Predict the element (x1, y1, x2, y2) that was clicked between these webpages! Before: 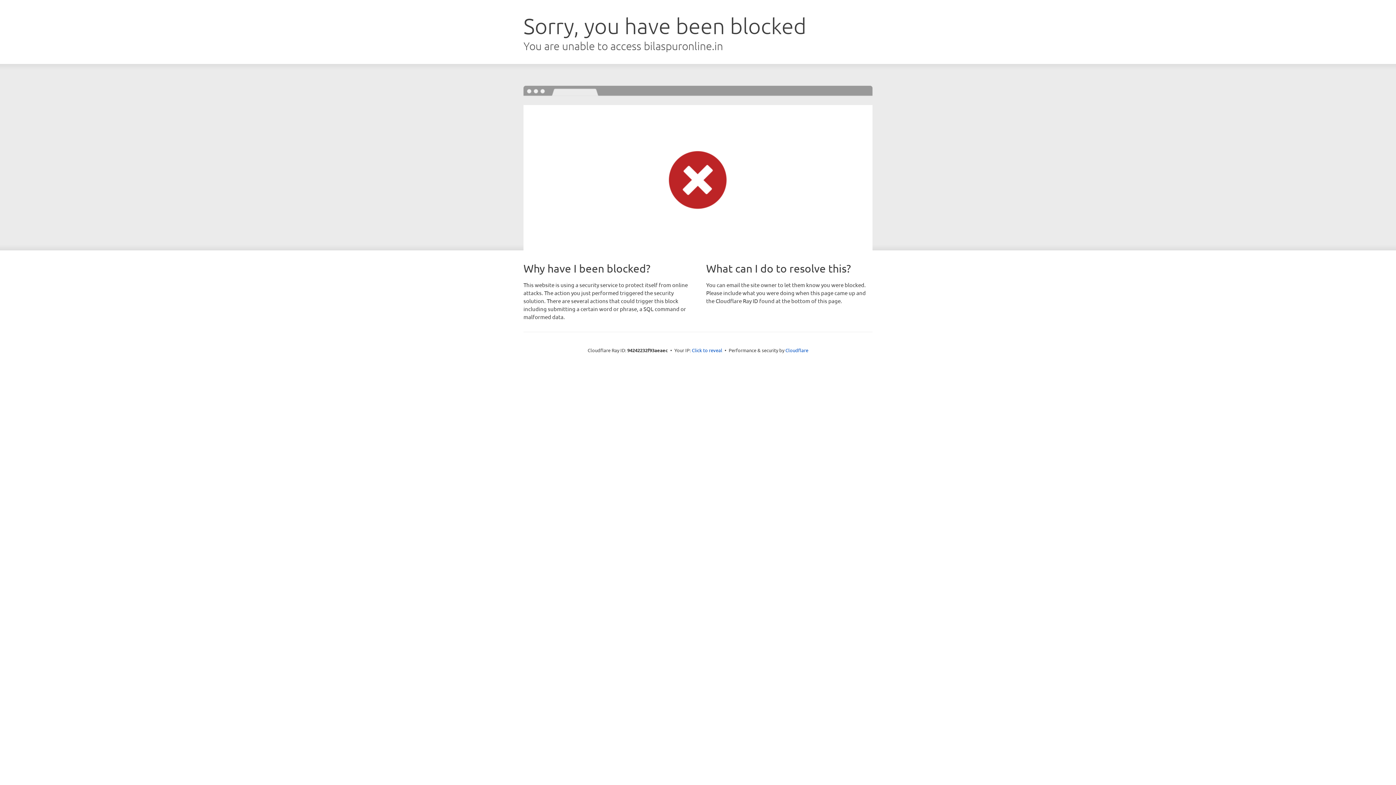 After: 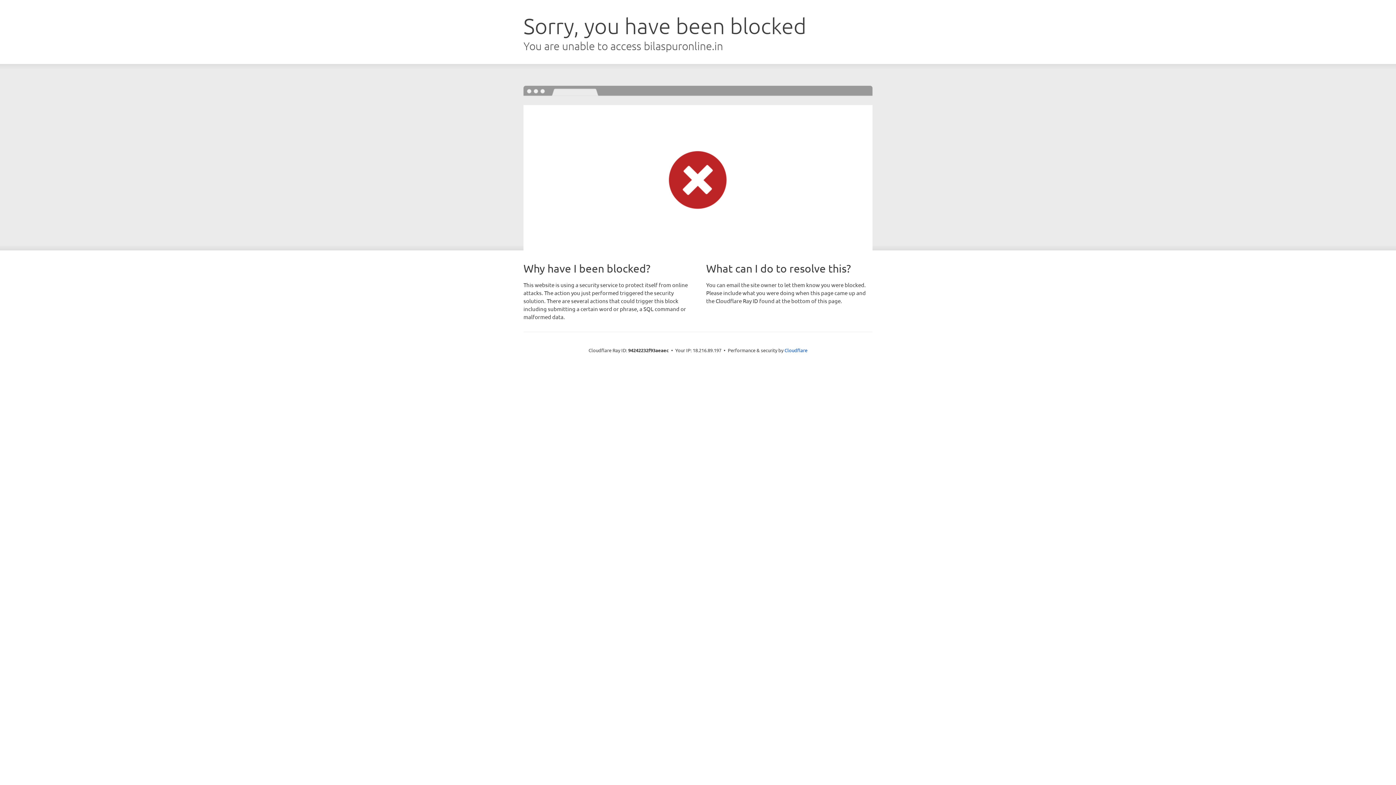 Action: label: Click to reveal bbox: (692, 346, 722, 353)